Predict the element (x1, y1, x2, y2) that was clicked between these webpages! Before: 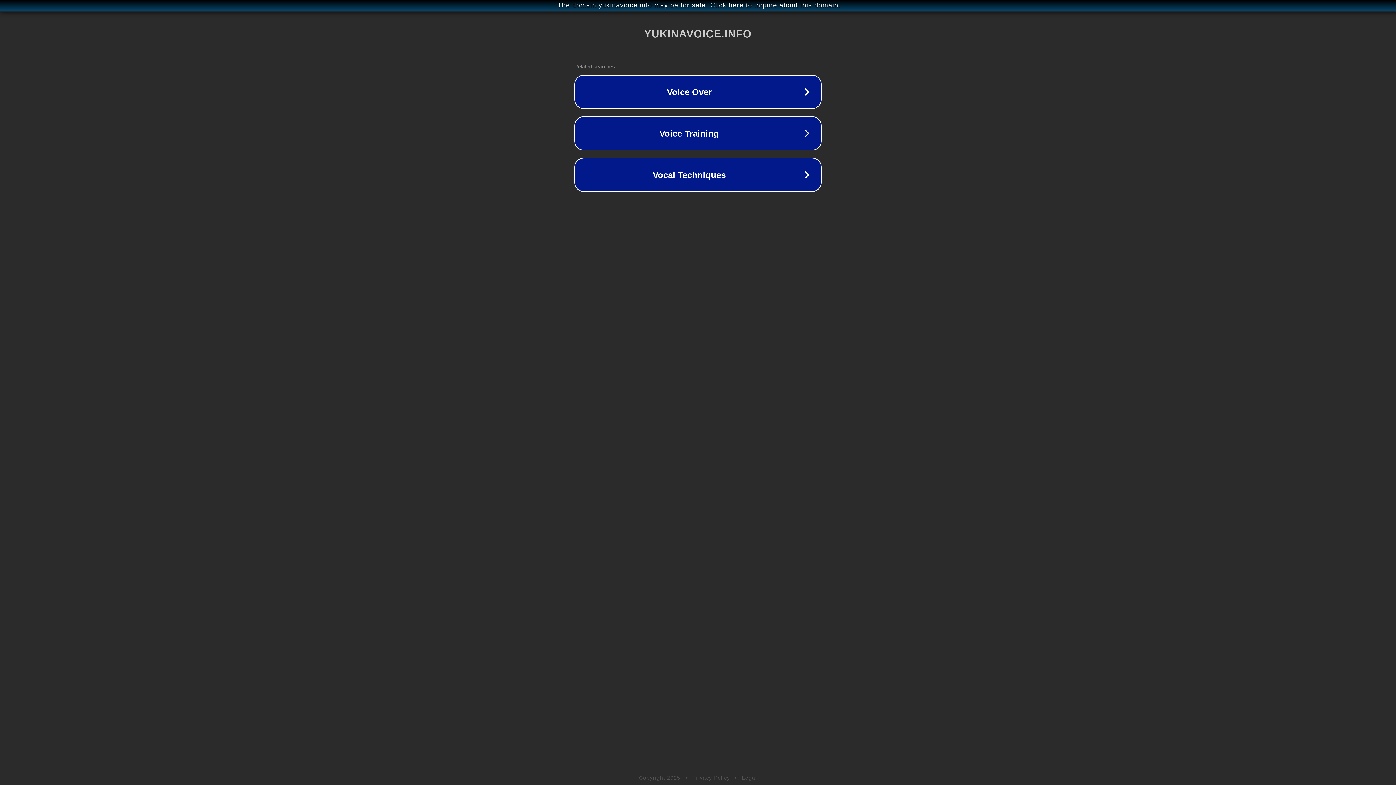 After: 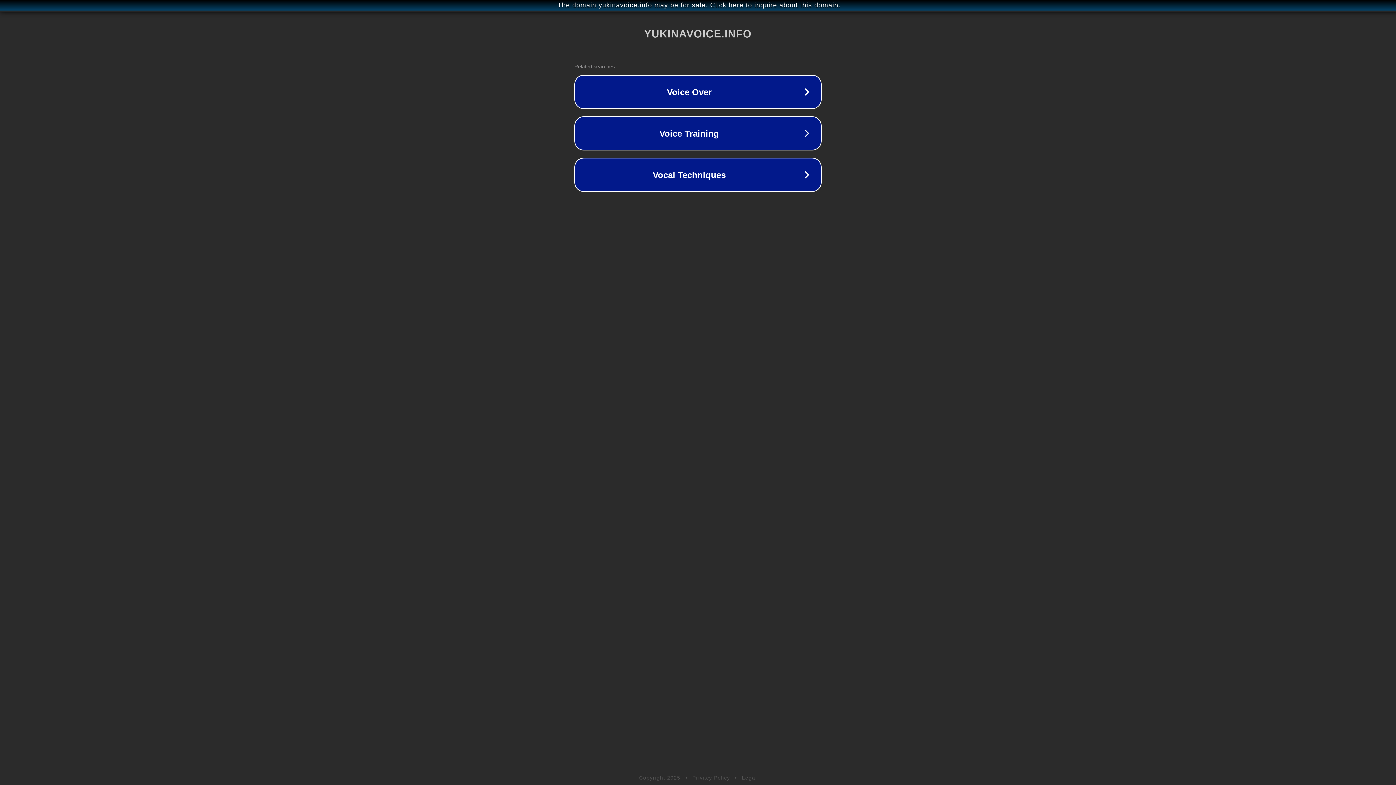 Action: bbox: (742, 775, 757, 781) label: Legal